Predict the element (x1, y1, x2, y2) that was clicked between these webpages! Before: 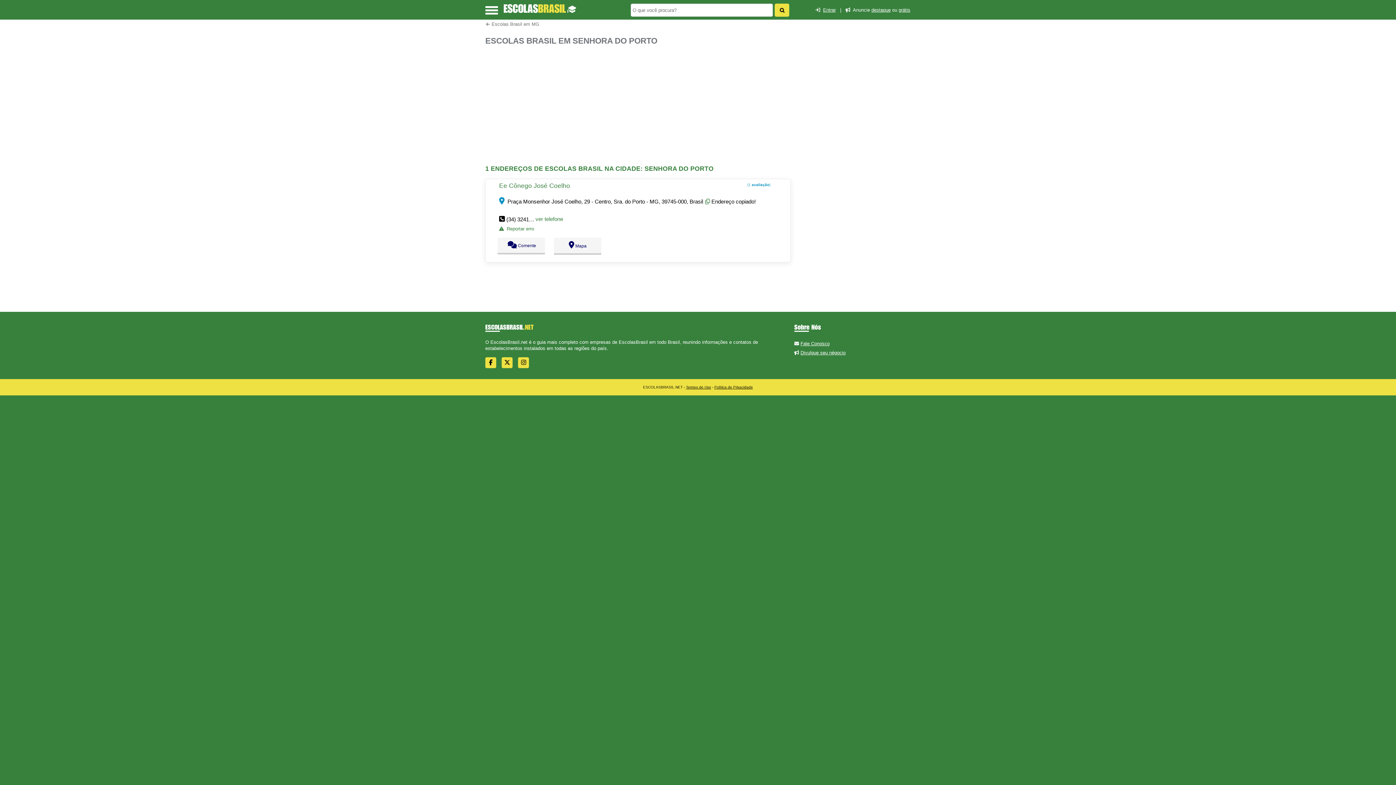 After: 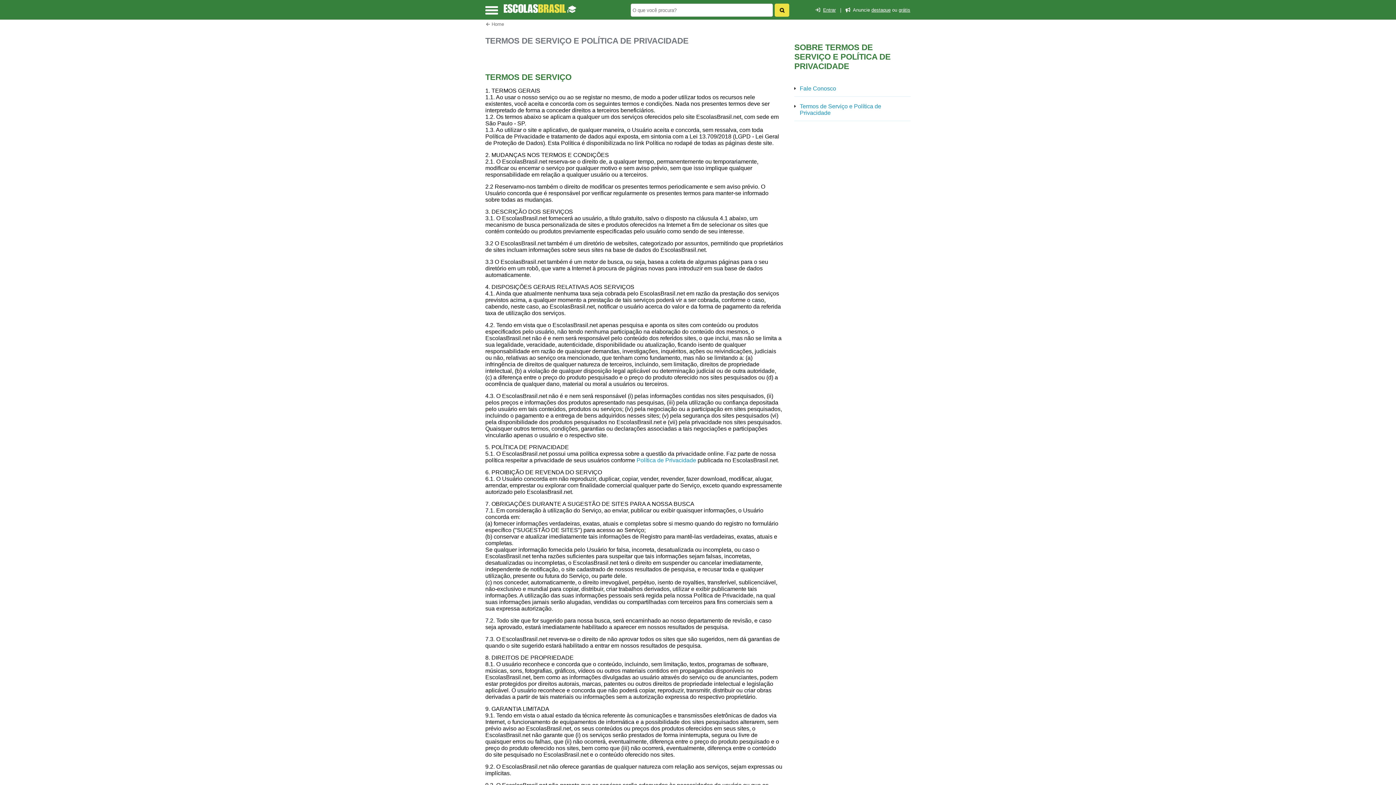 Action: bbox: (686, 385, 711, 389) label: Termos de Uso